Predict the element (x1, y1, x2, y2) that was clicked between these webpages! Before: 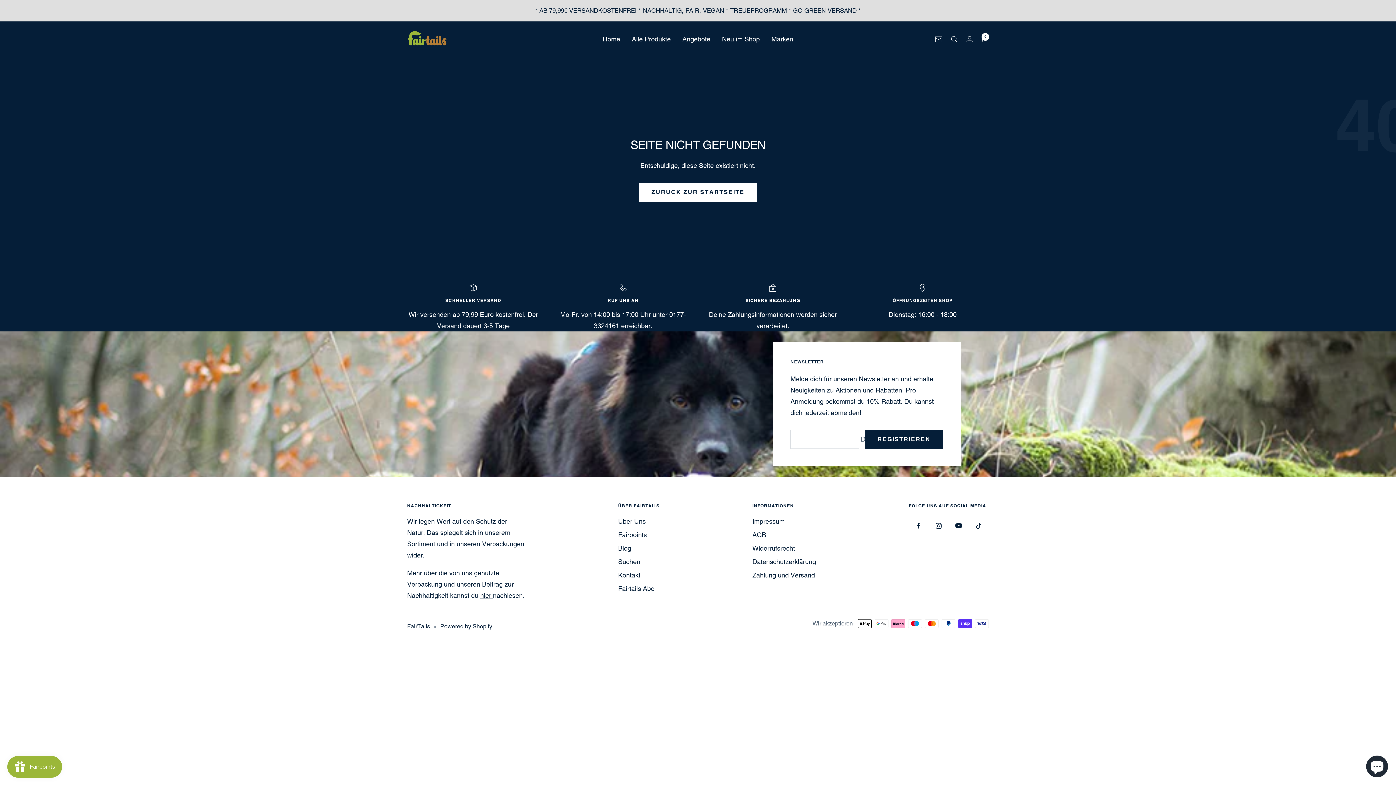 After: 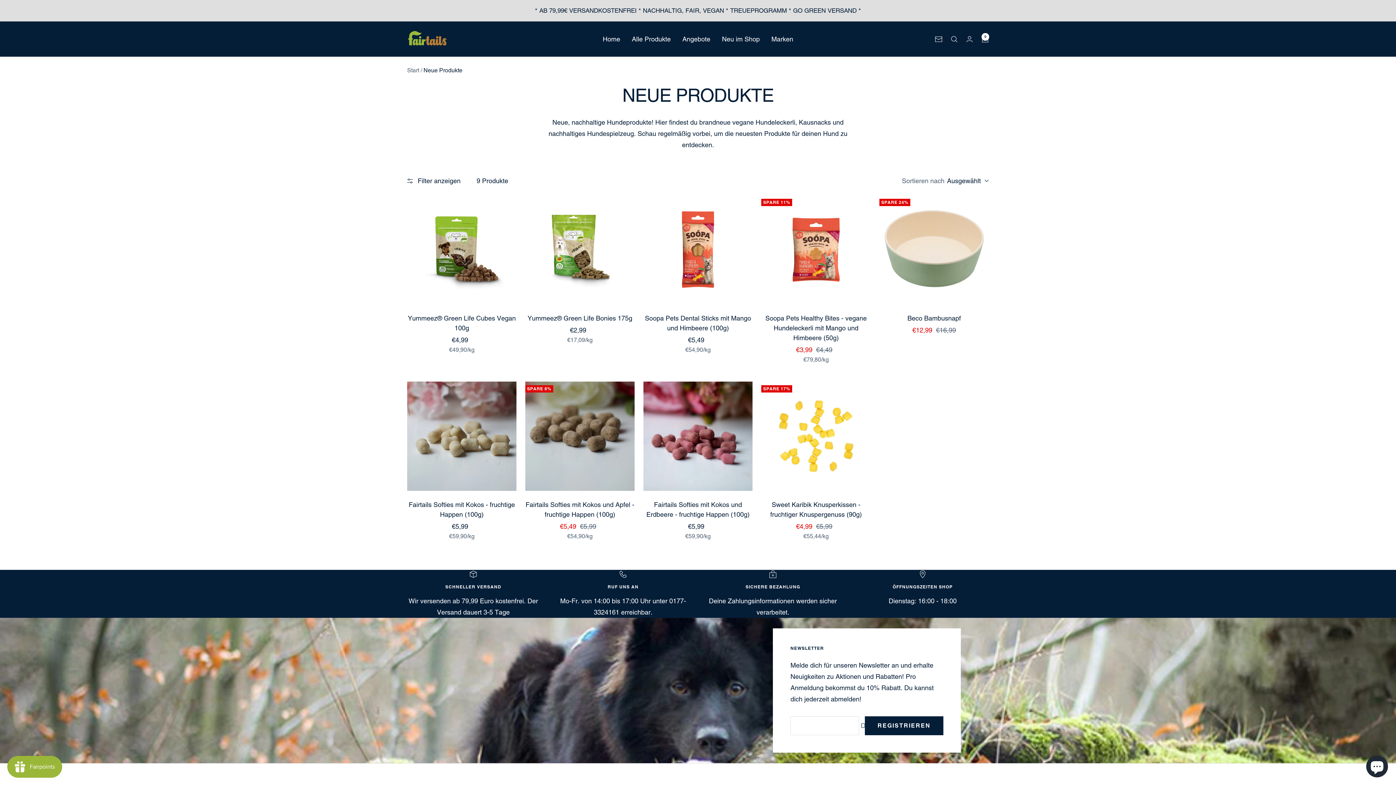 Action: bbox: (722, 33, 760, 44) label: Neu im Shop